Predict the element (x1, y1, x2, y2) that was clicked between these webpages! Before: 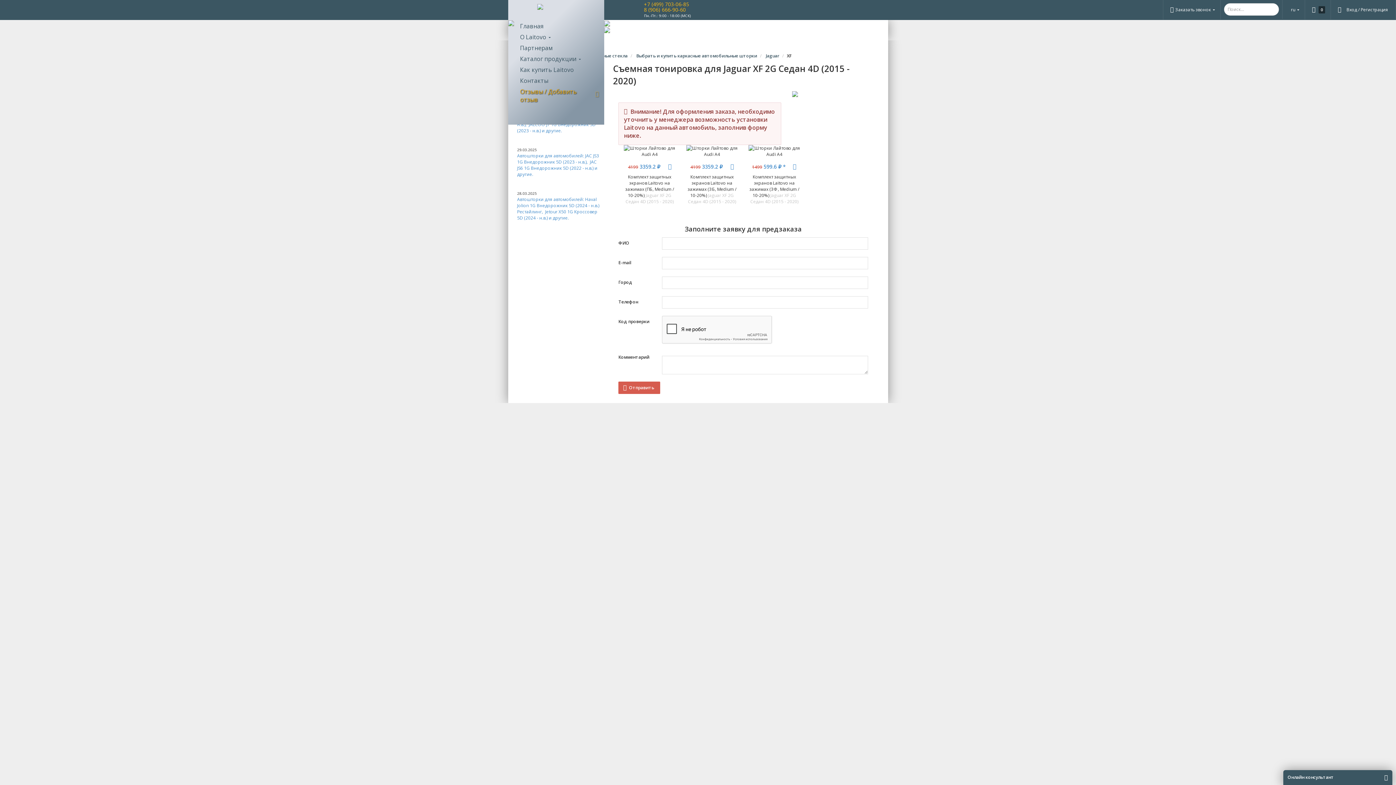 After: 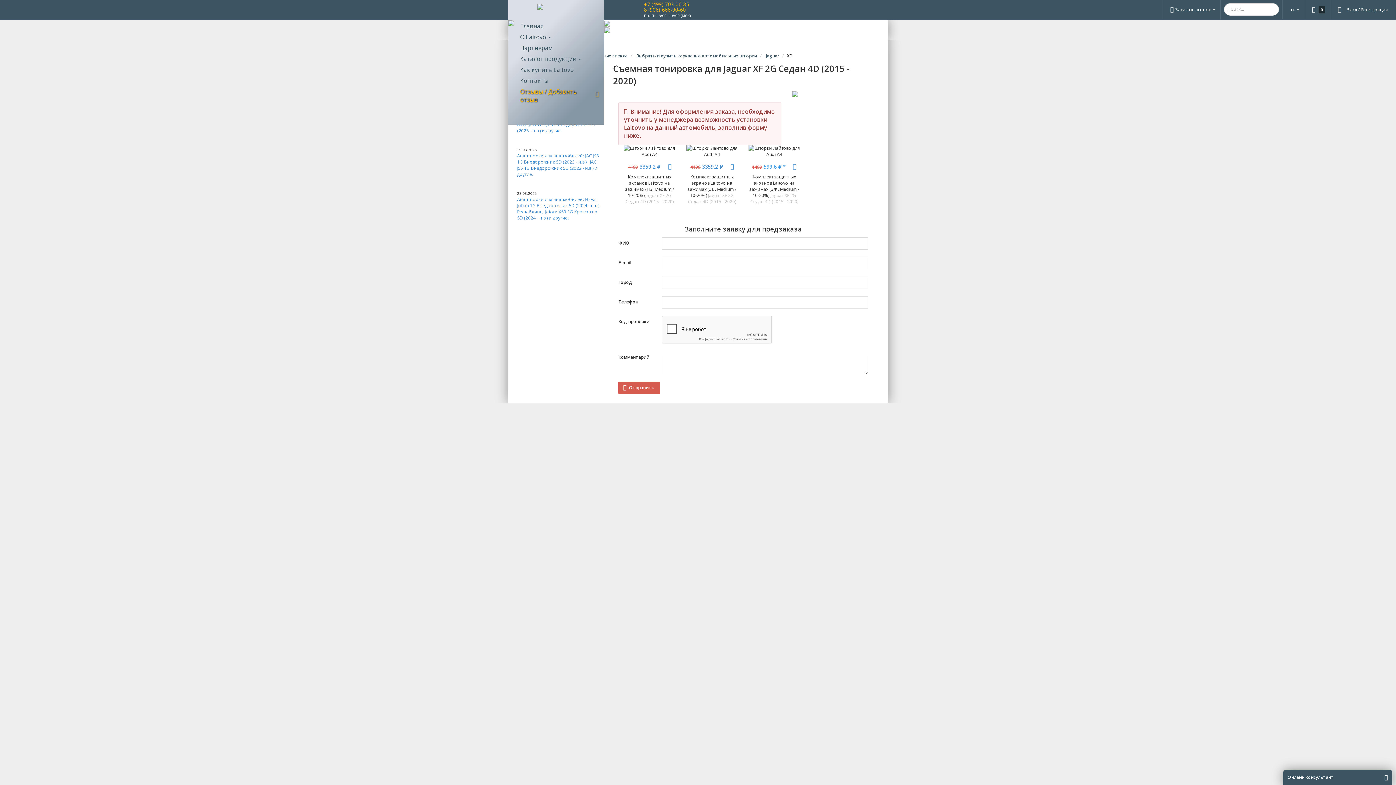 Action: label: 1499 599.6 ₽ * bbox: (748, 163, 800, 170)